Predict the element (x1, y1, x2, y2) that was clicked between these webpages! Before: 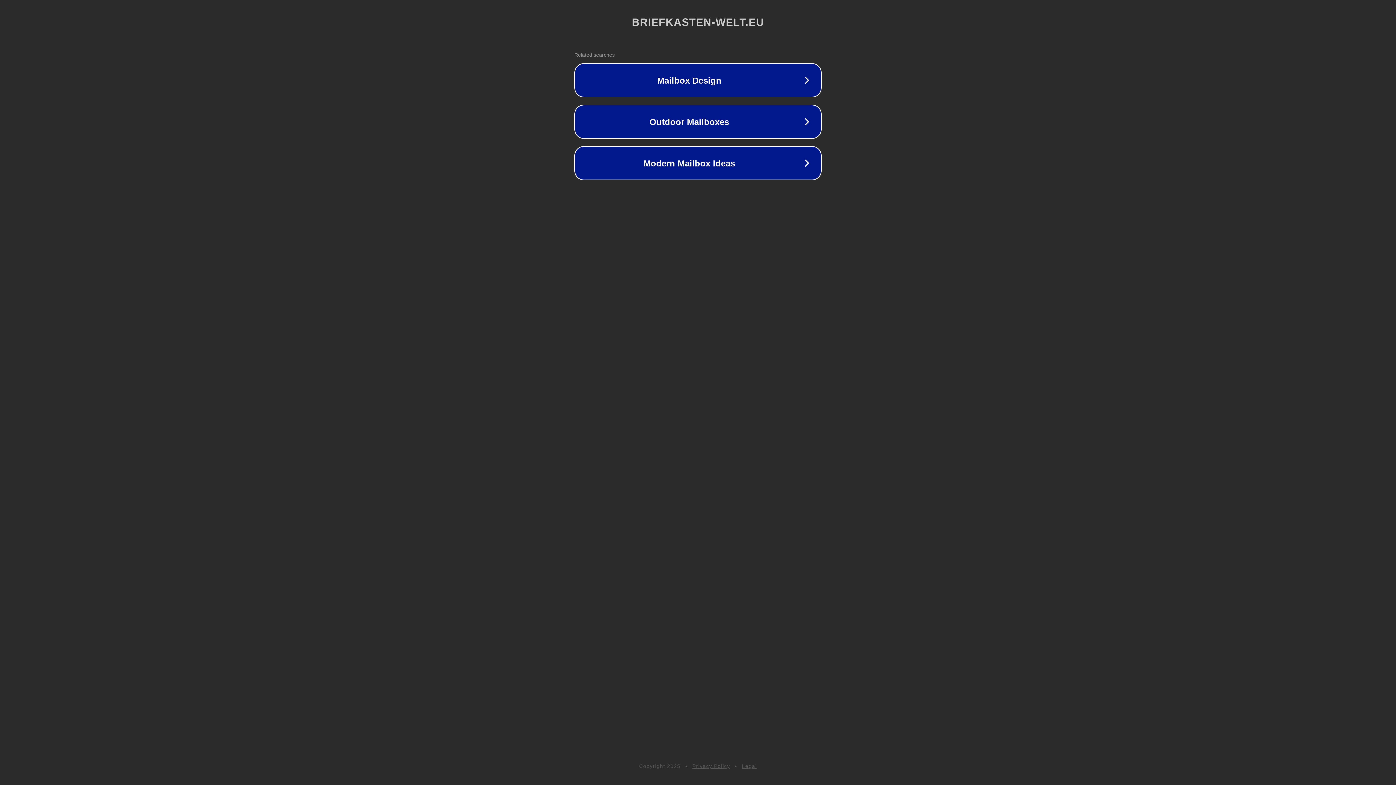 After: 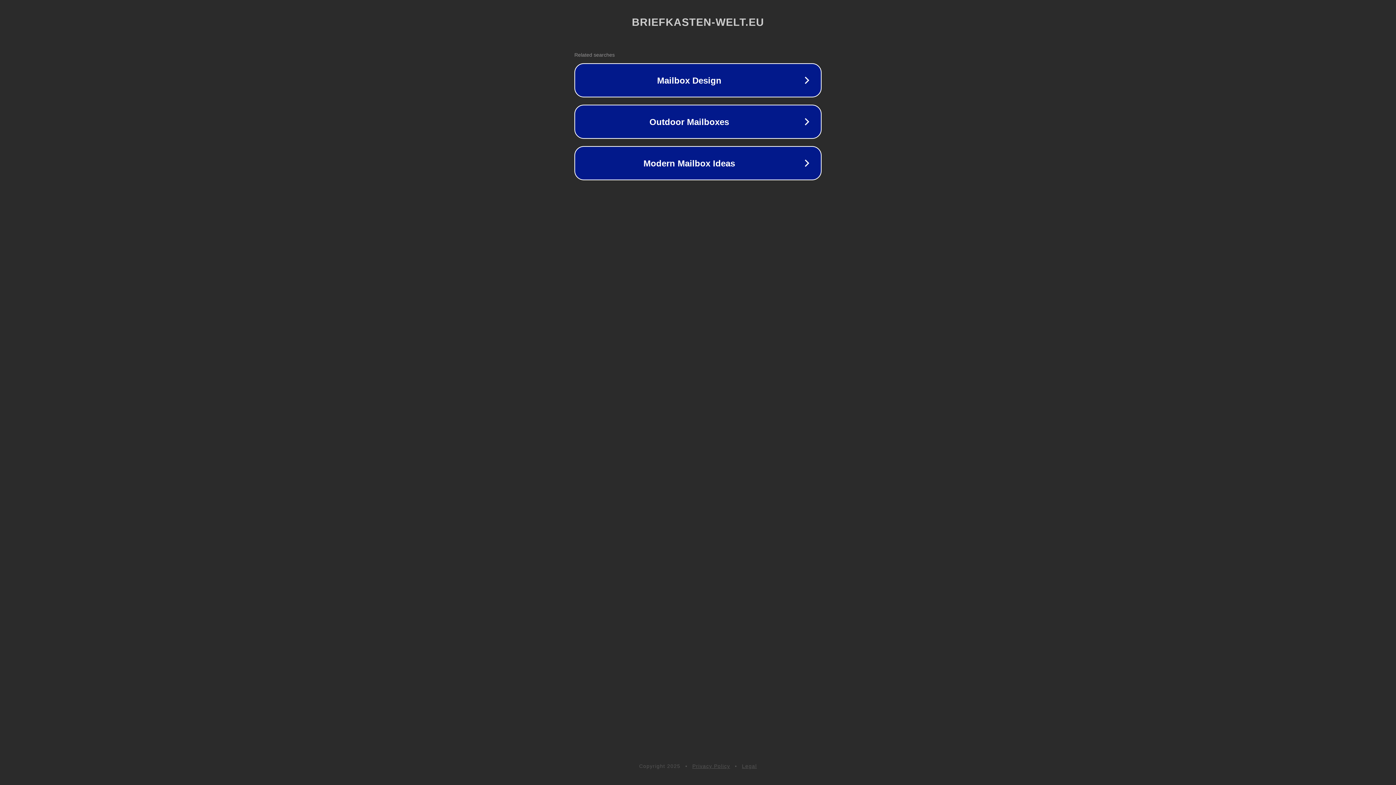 Action: bbox: (692, 763, 730, 769) label: Privacy Policy